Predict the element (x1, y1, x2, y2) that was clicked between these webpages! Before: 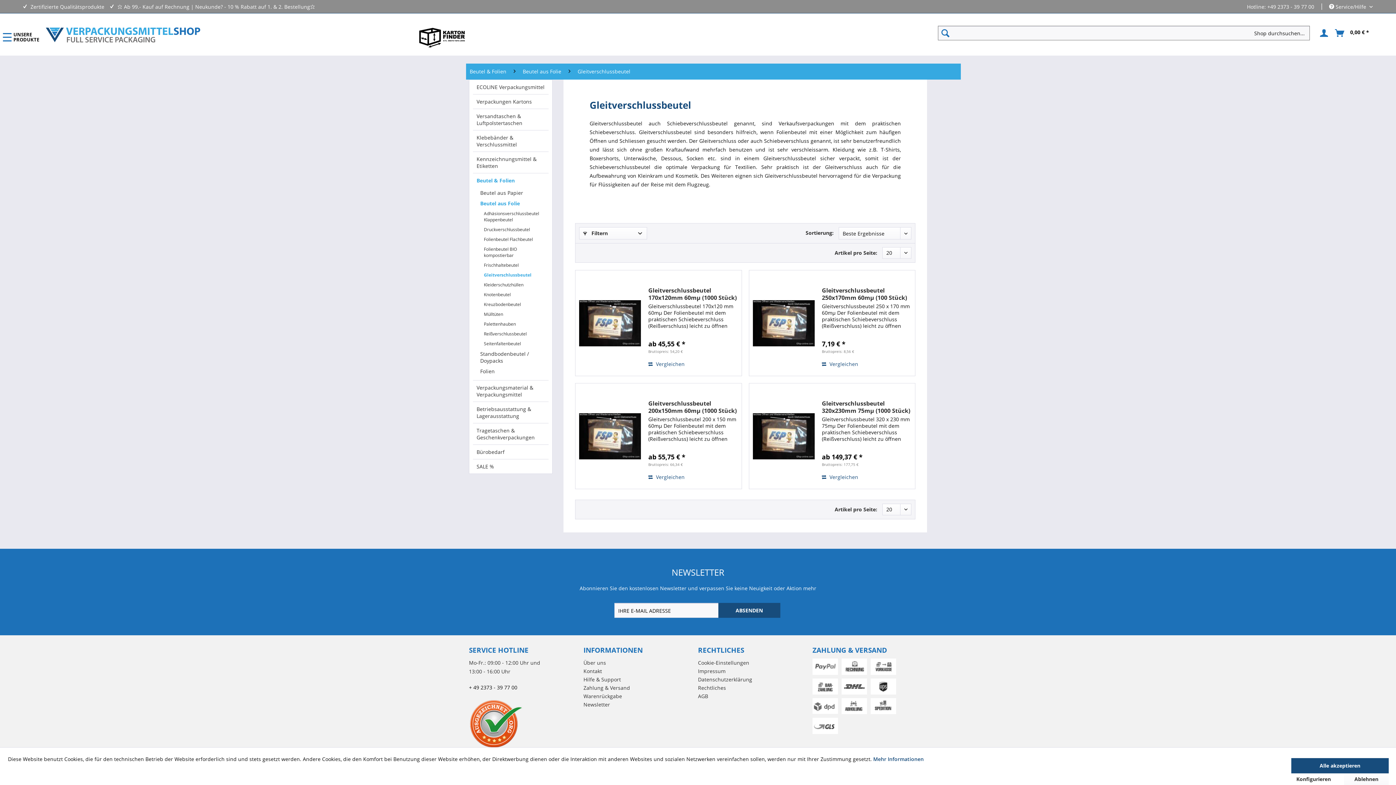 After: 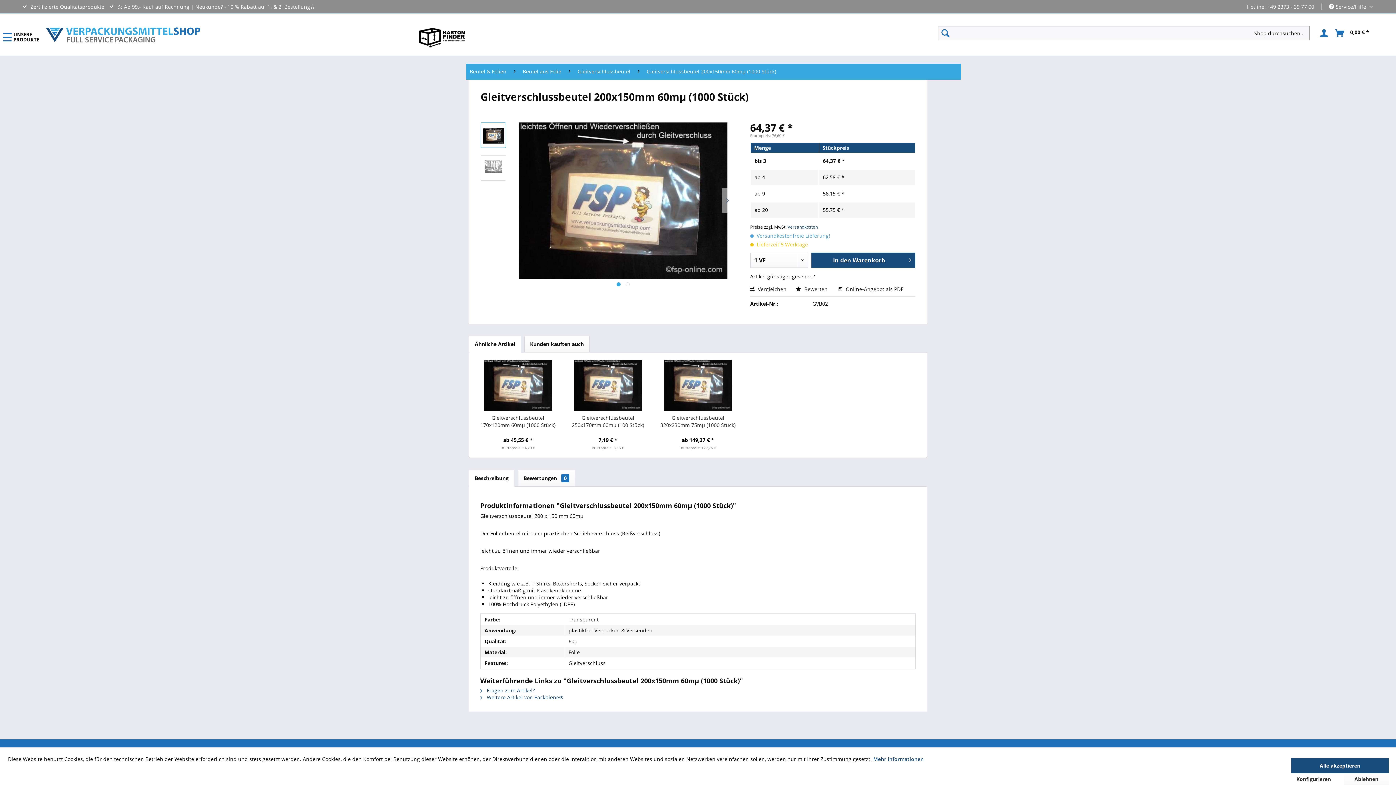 Action: bbox: (579, 391, 641, 481)